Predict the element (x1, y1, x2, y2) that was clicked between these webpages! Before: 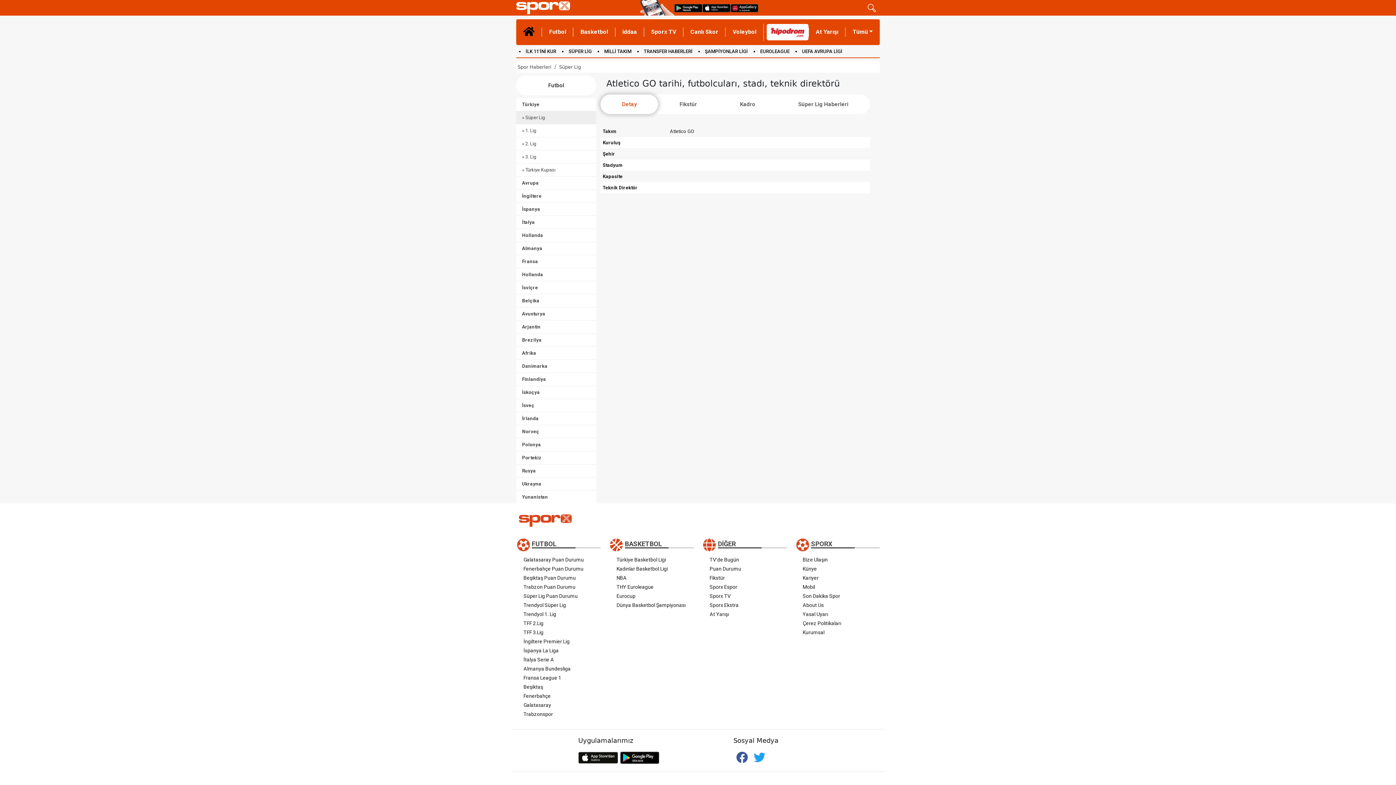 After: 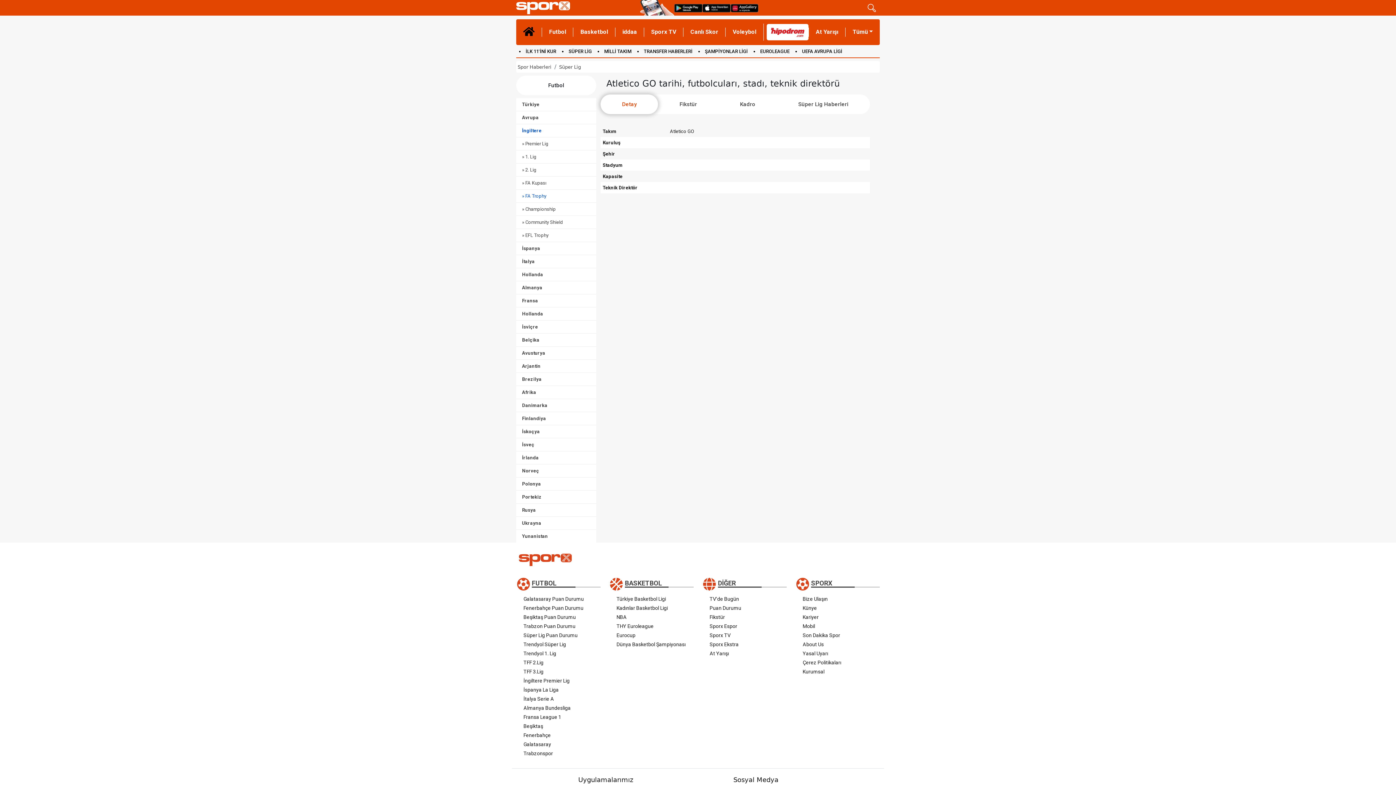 Action: label: İngiltere bbox: (516, 189, 596, 202)